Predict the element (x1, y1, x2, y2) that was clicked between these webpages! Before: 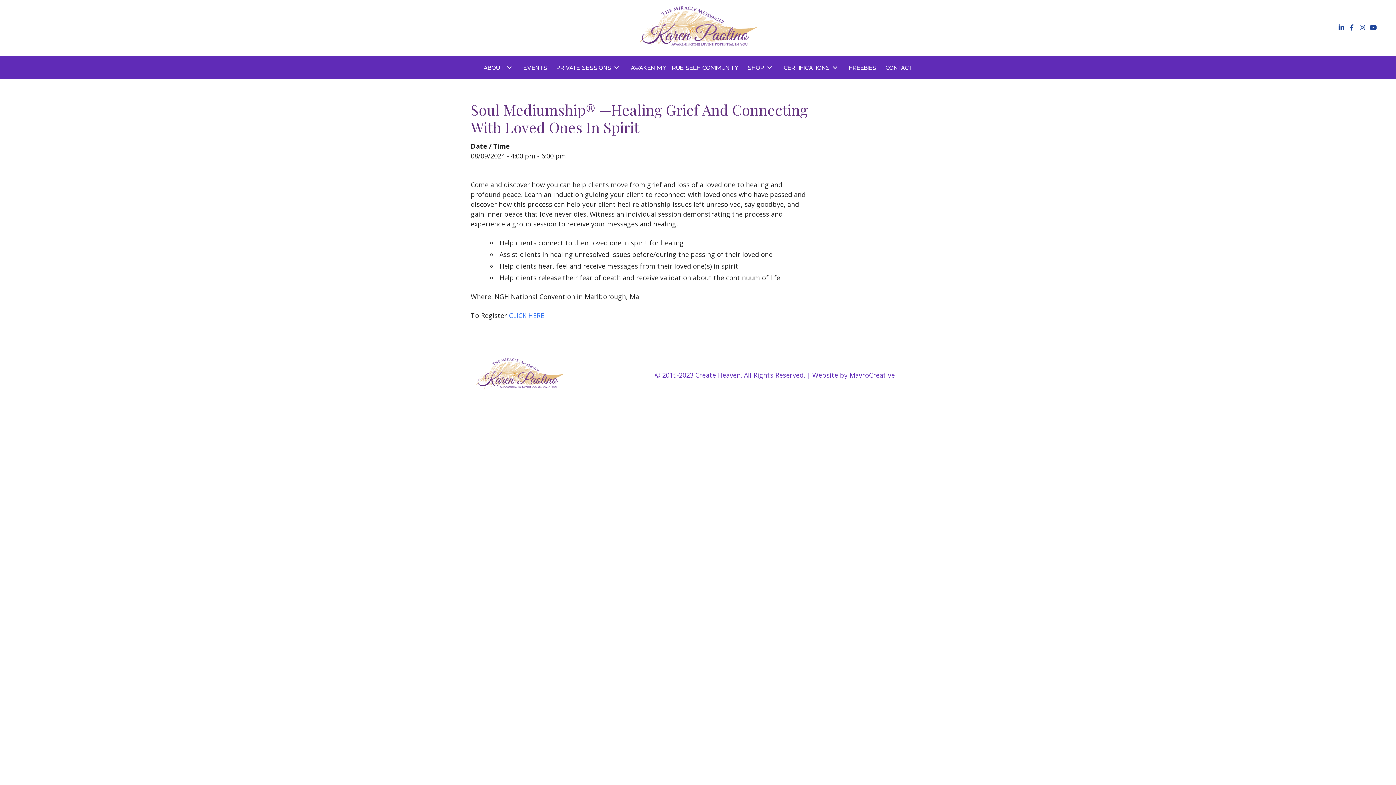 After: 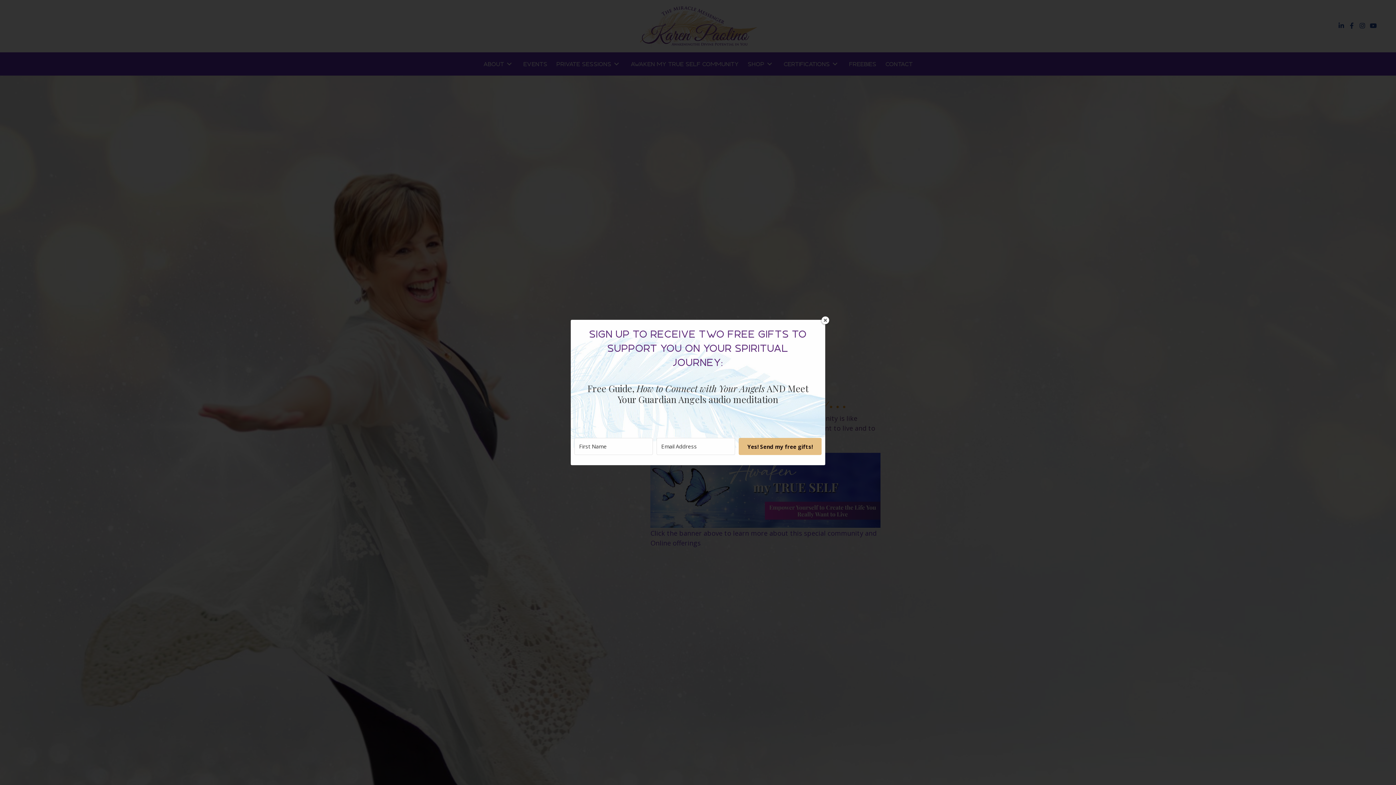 Action: bbox: (637, 41, 758, 50)